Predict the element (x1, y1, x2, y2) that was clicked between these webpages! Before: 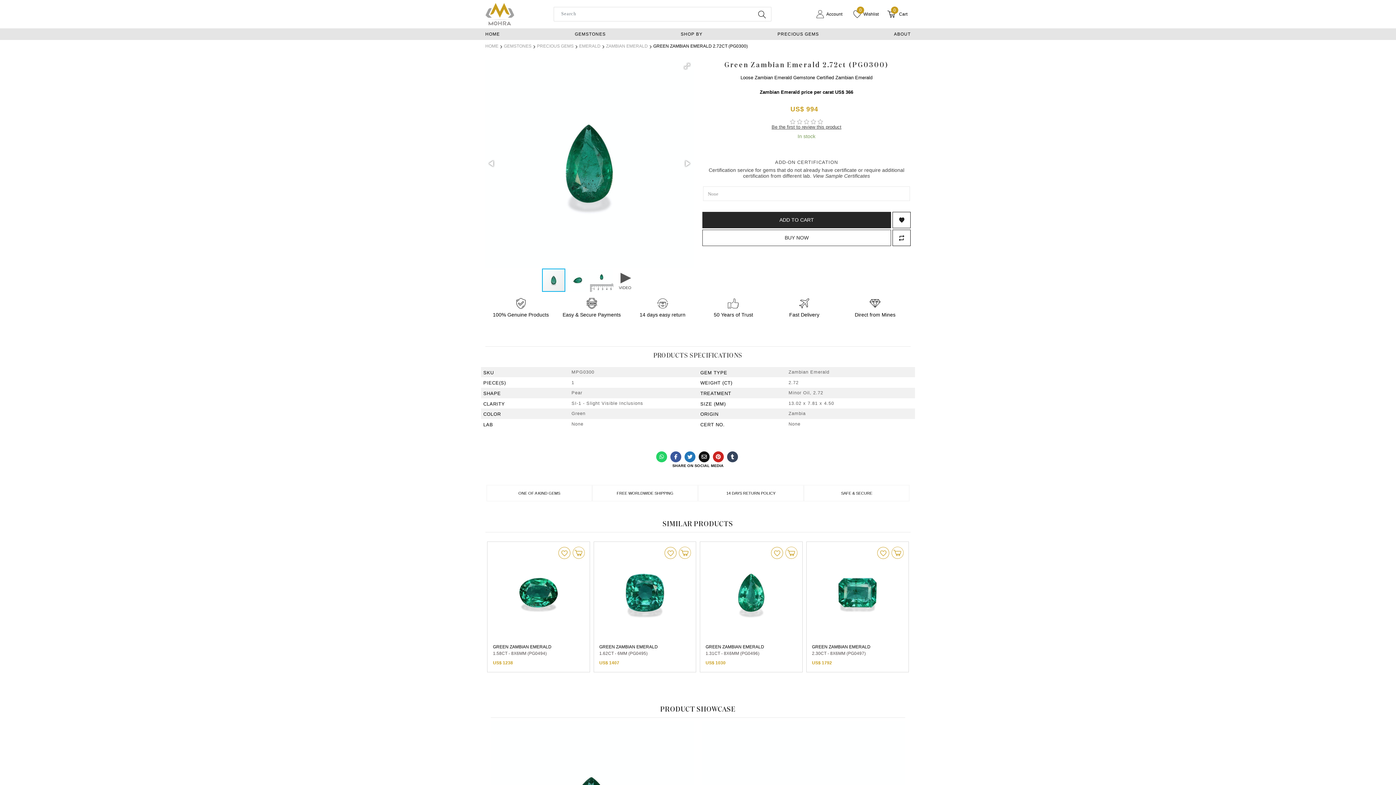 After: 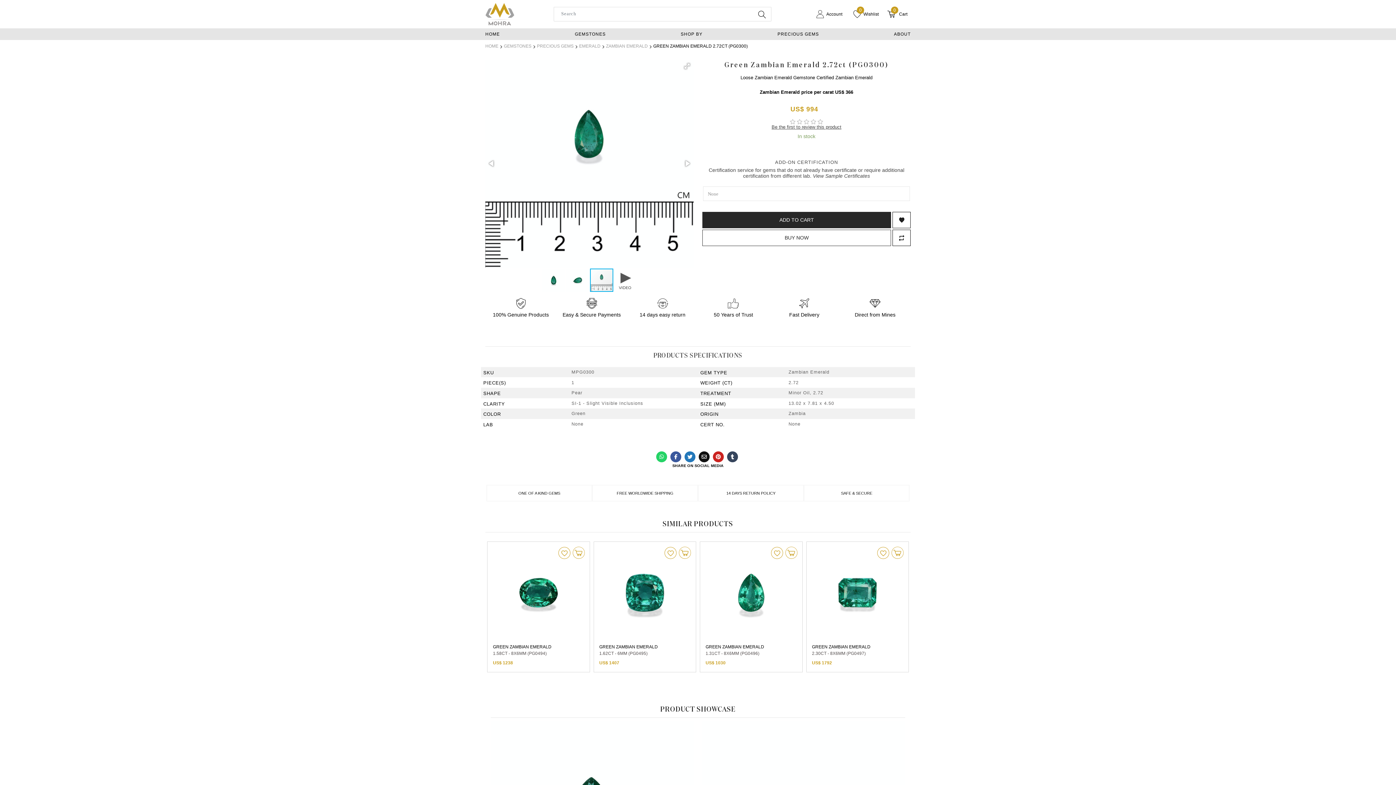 Action: bbox: (590, 267, 614, 292)